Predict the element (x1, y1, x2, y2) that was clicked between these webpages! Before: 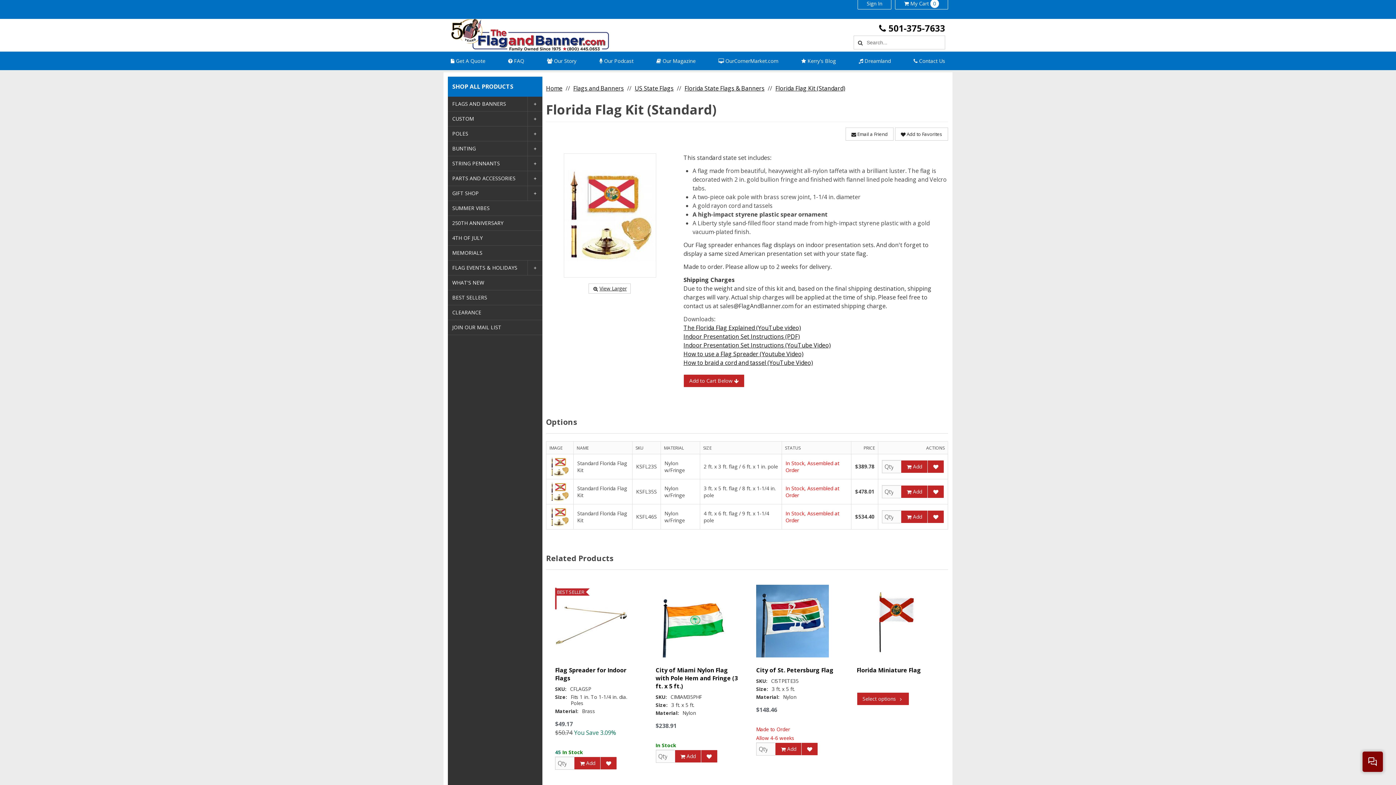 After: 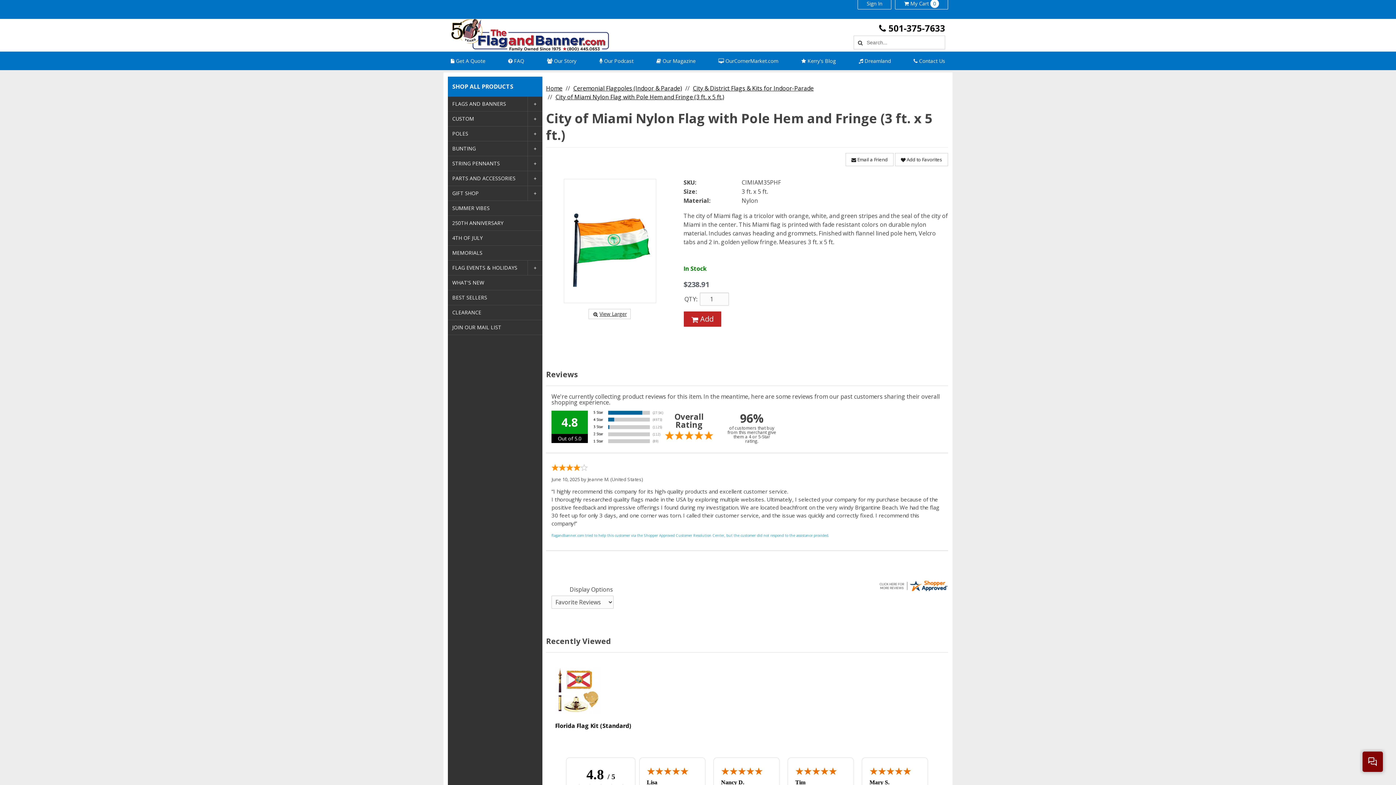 Action: bbox: (655, 584, 728, 657)